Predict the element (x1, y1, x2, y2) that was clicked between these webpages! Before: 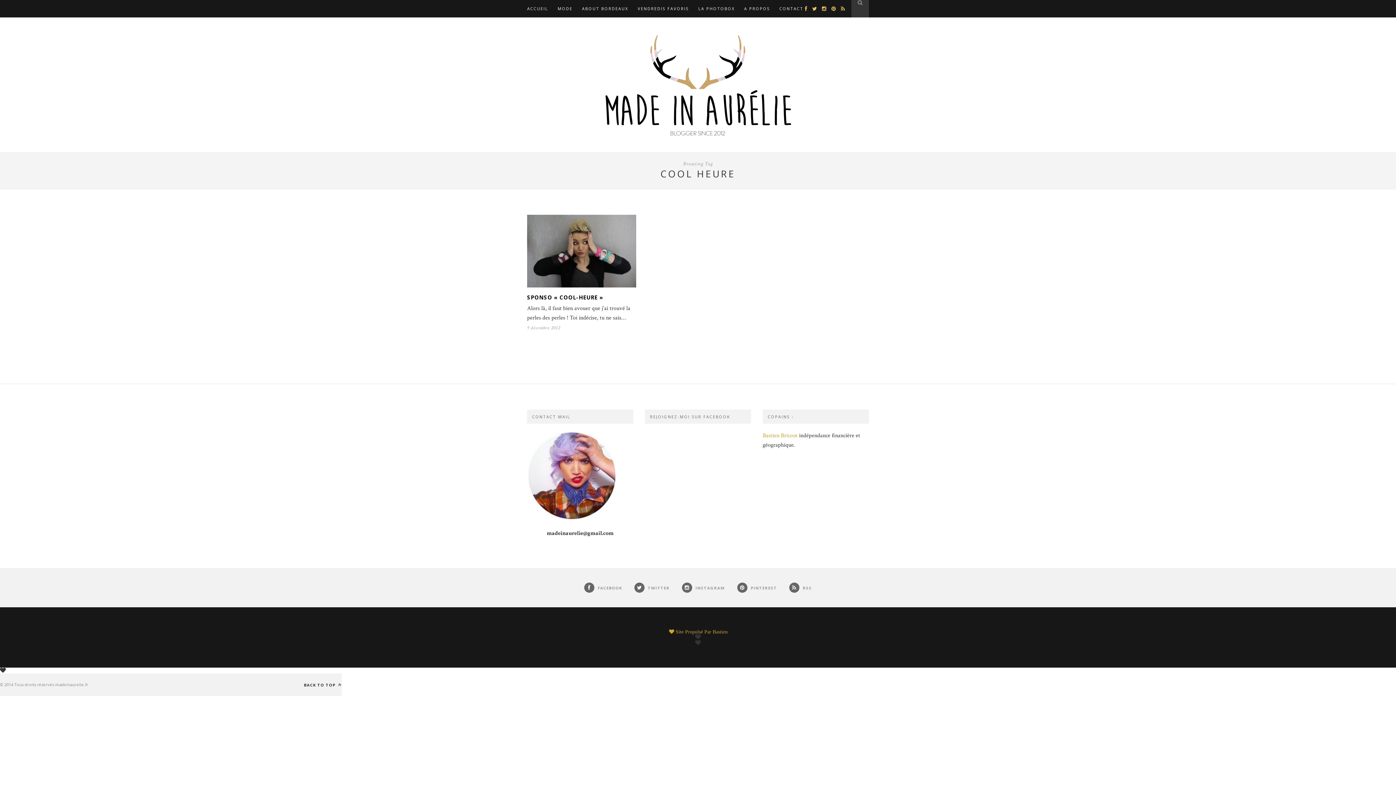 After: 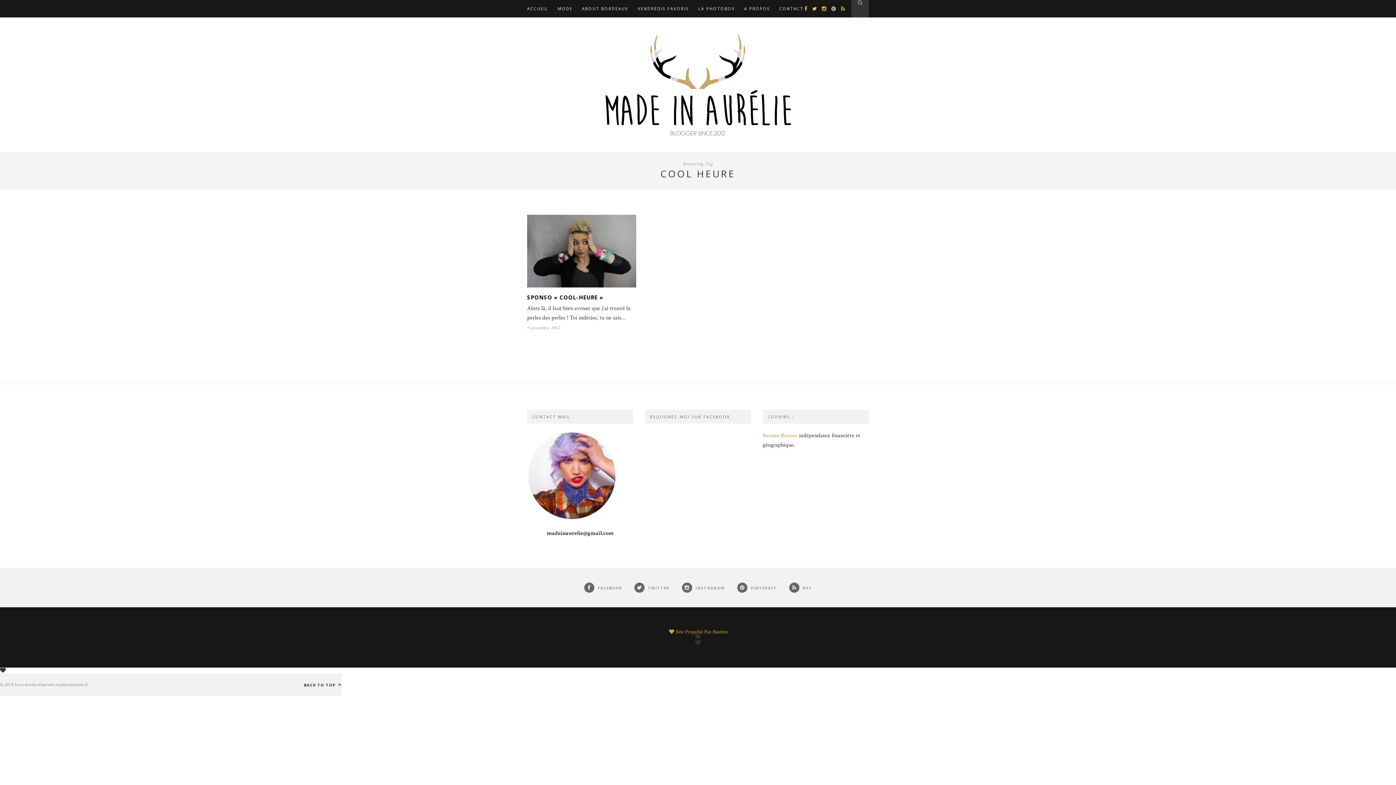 Action: bbox: (828, 5, 836, 12)